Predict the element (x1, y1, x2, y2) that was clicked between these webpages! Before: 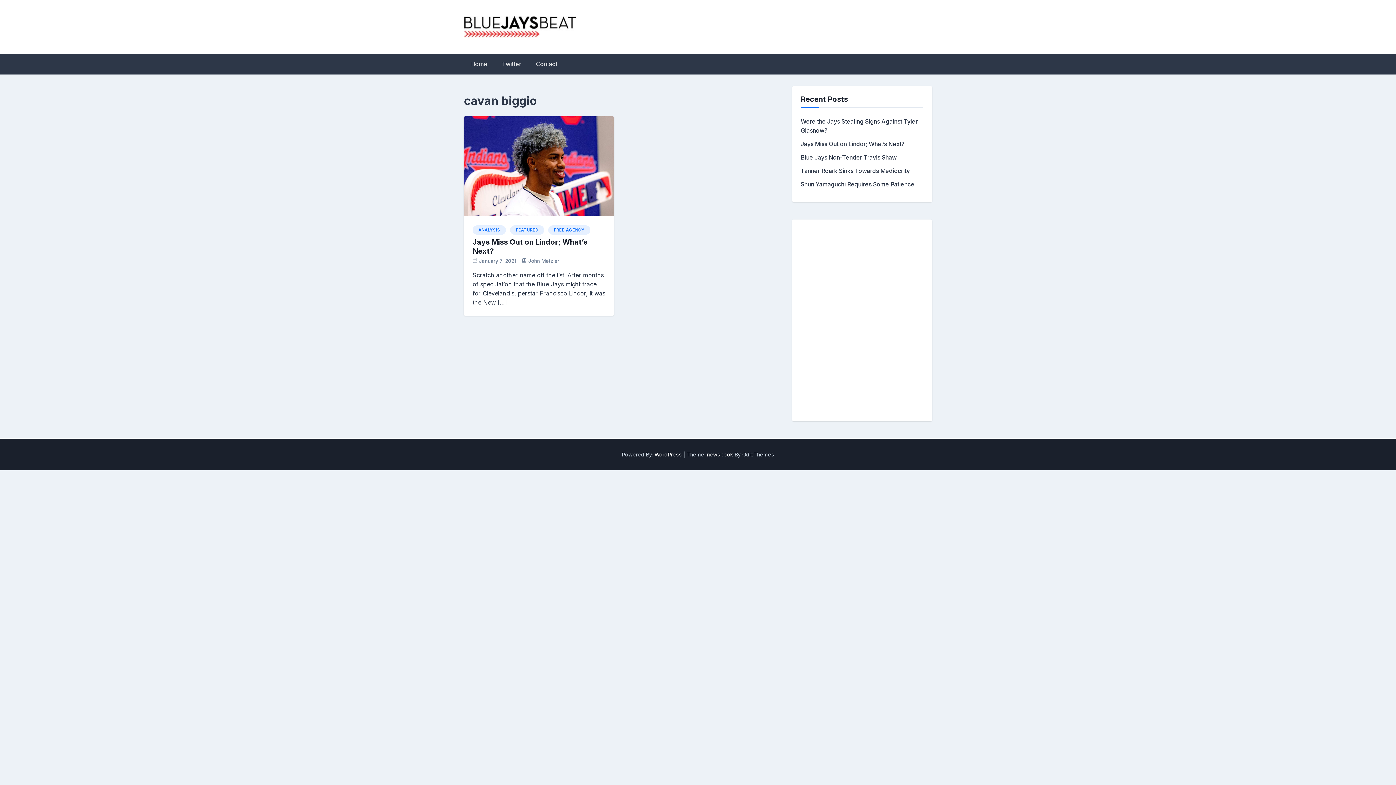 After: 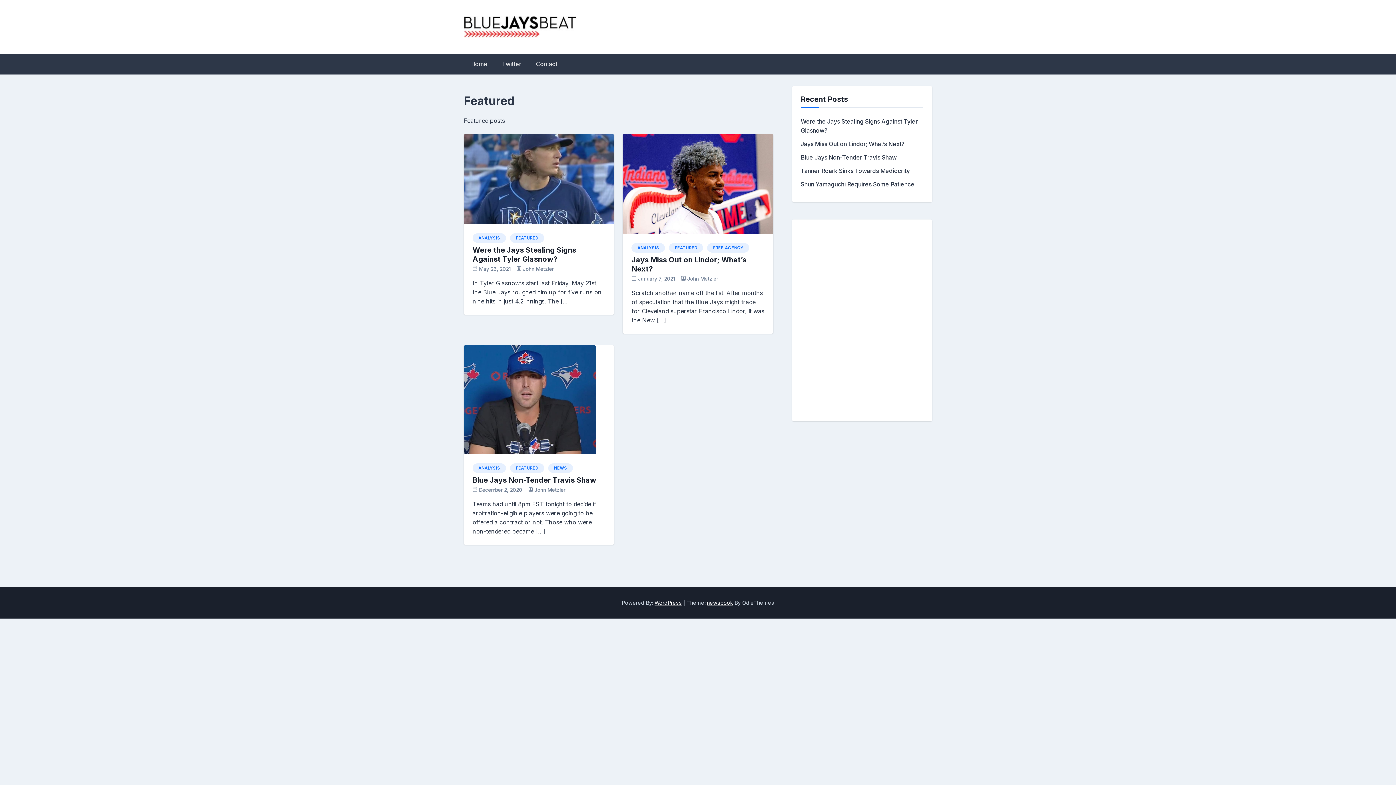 Action: bbox: (510, 225, 544, 234) label: FEATURED